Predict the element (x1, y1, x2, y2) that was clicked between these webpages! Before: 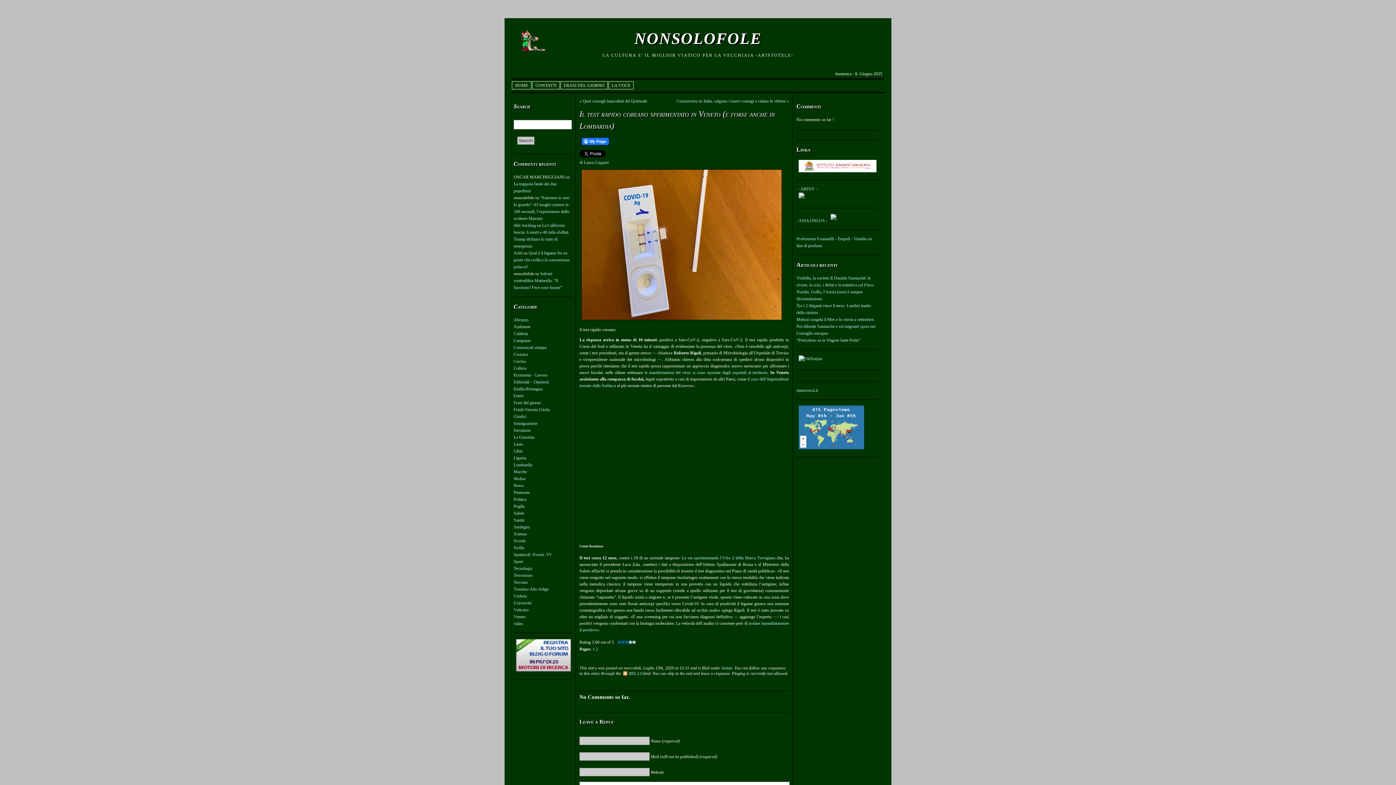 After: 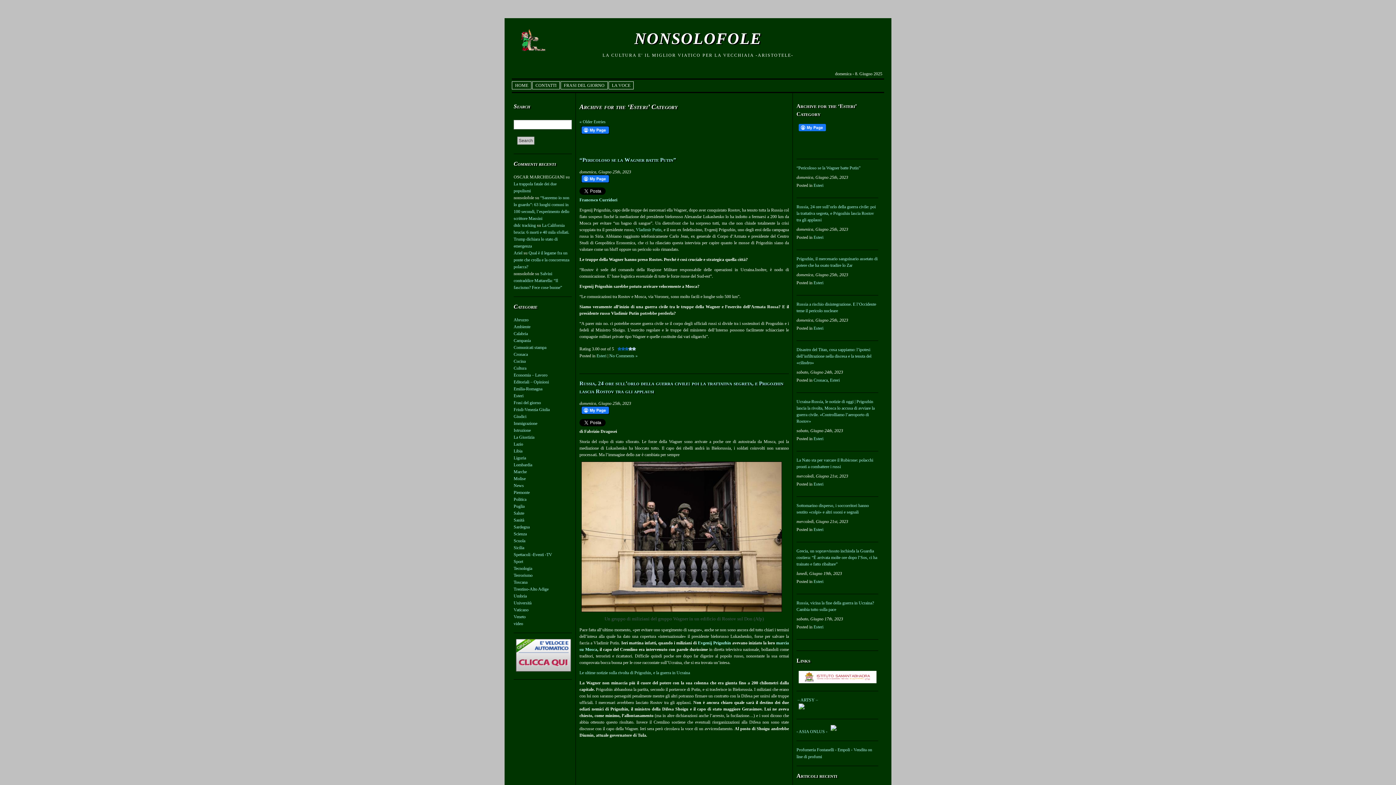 Action: bbox: (513, 393, 523, 398) label: Esteri